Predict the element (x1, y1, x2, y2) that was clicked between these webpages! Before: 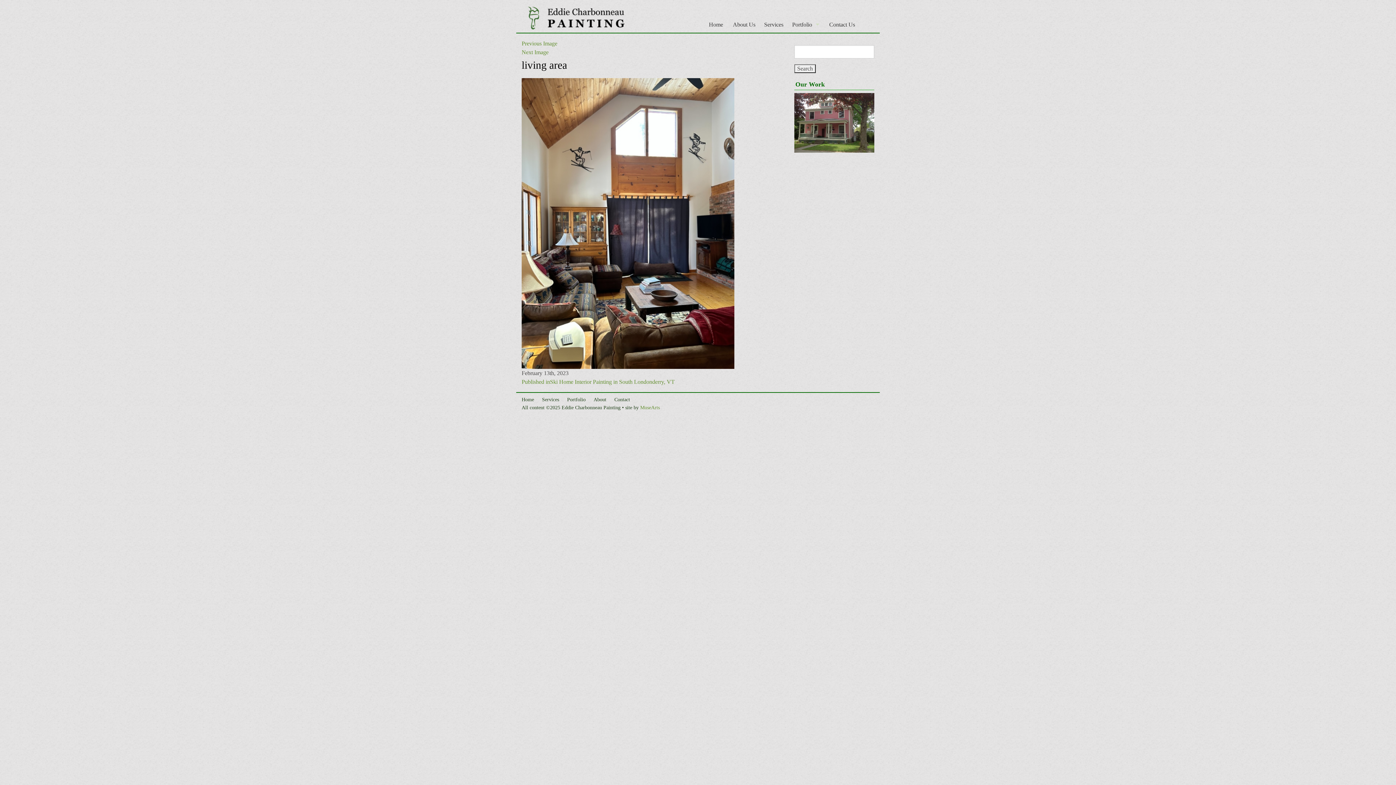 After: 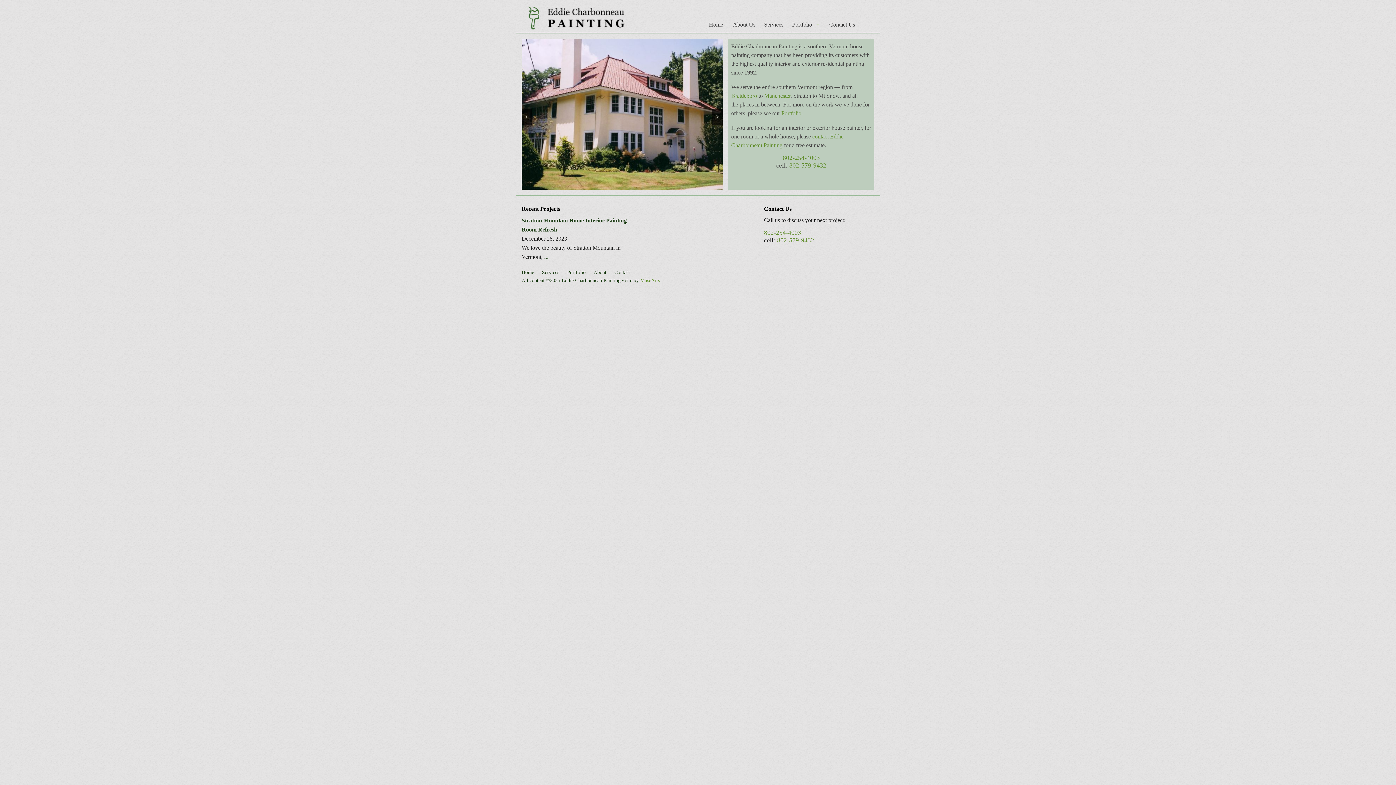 Action: bbox: (521, 395, 534, 403) label: Home